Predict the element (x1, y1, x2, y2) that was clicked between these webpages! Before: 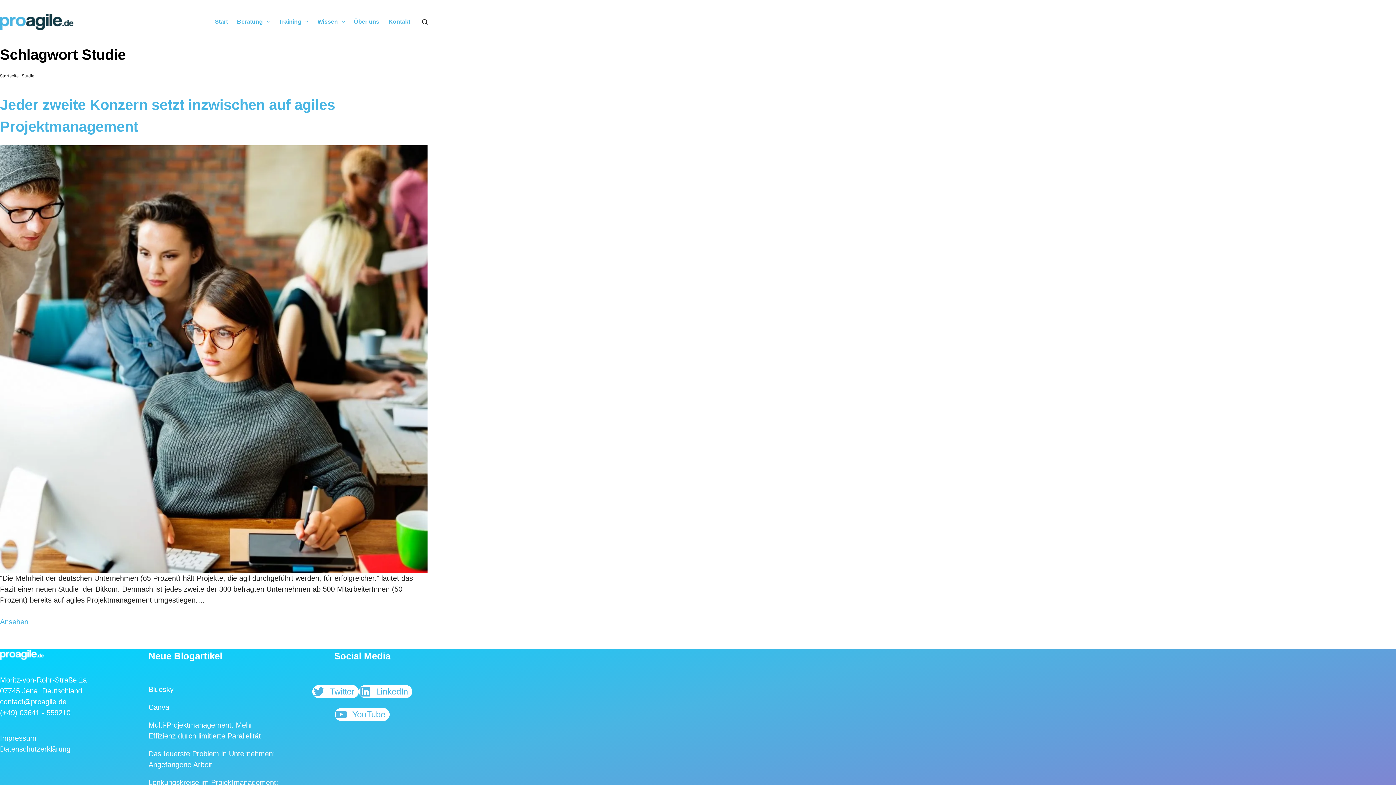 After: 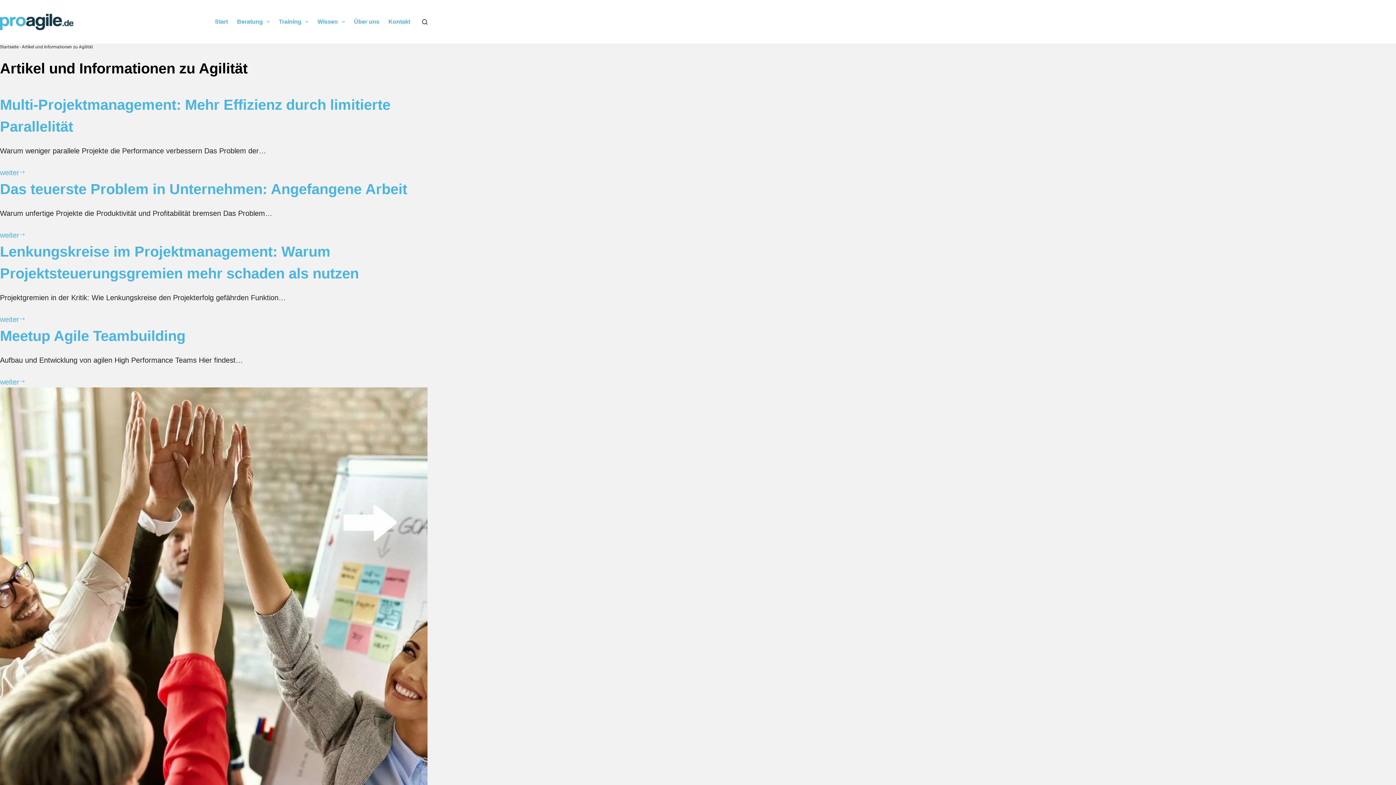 Action: bbox: (313, 0, 349, 43) label: Wissen